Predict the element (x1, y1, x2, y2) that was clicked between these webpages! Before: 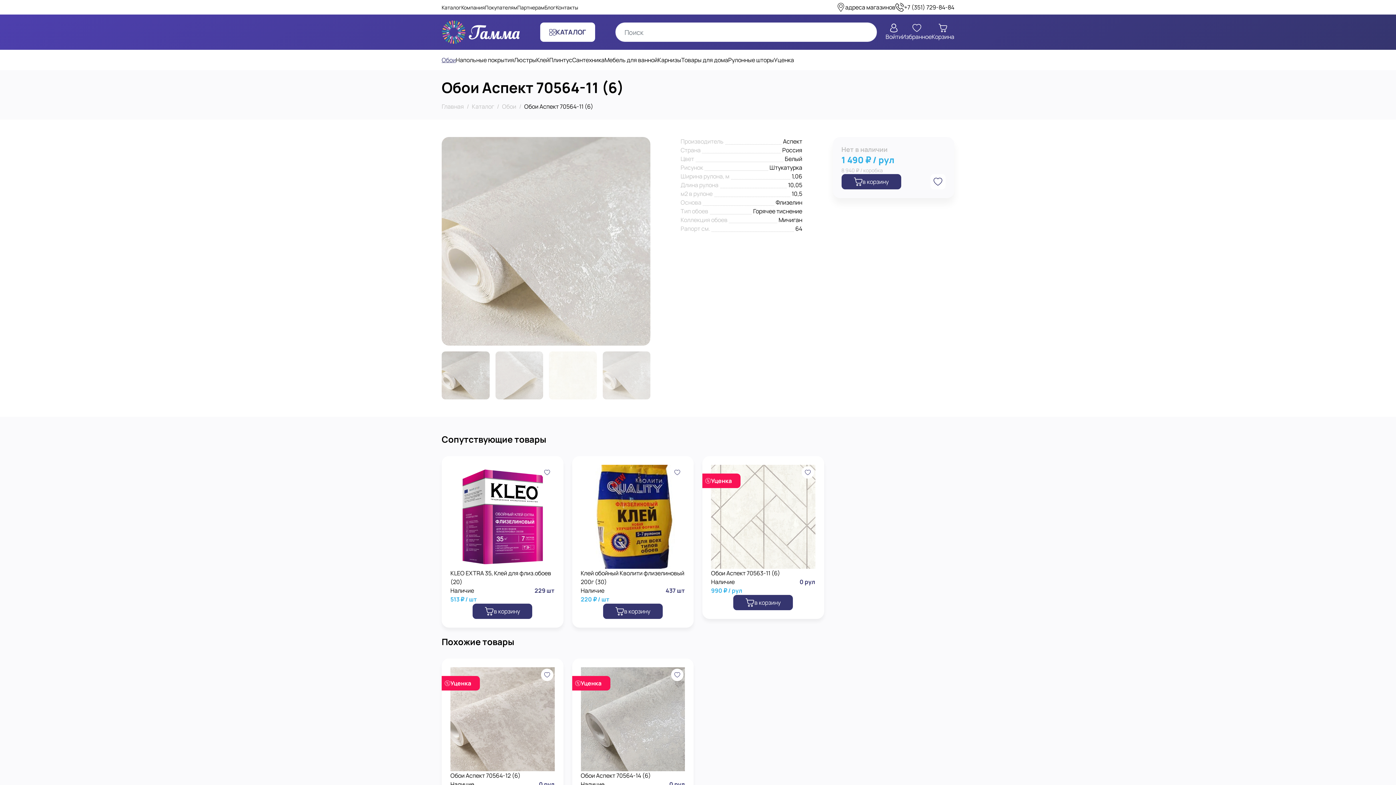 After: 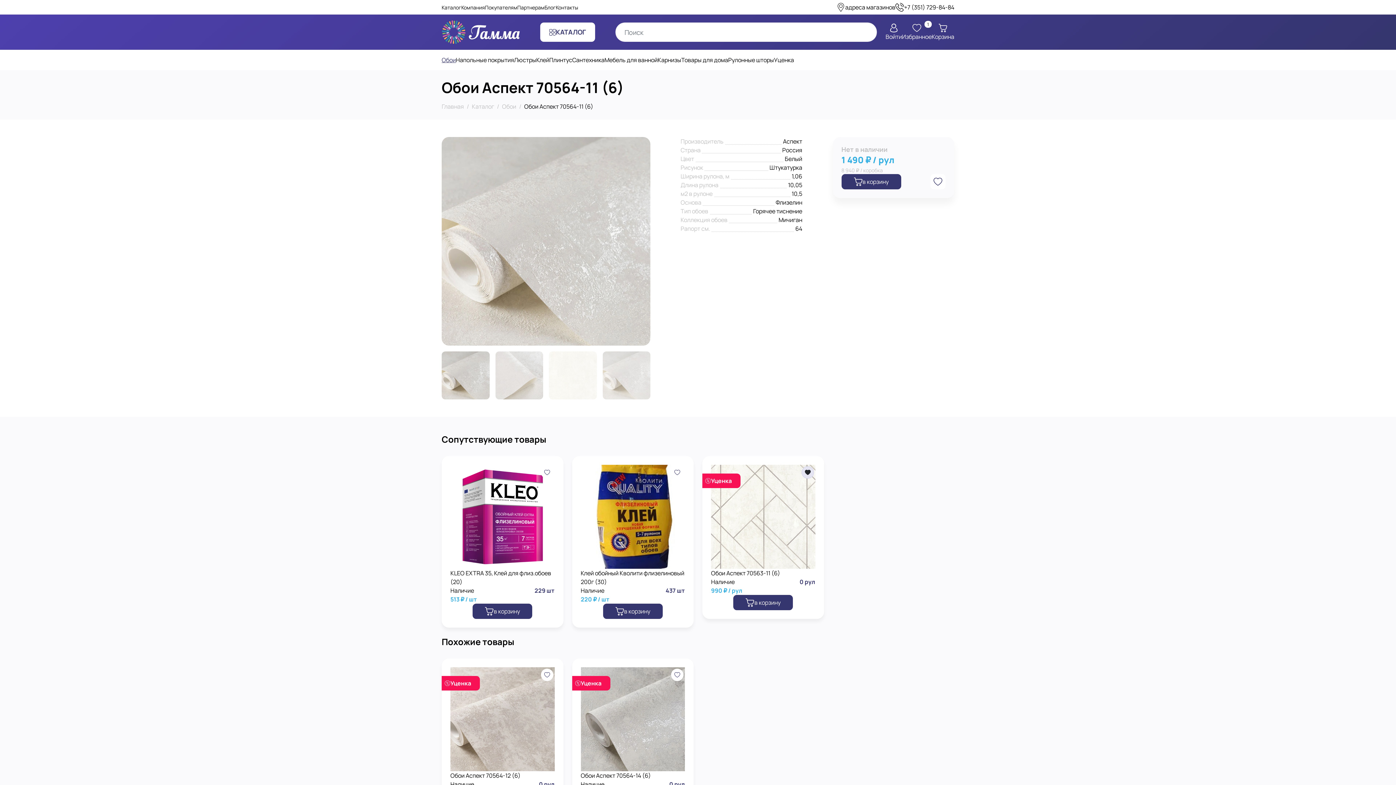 Action: bbox: (801, 466, 814, 478)